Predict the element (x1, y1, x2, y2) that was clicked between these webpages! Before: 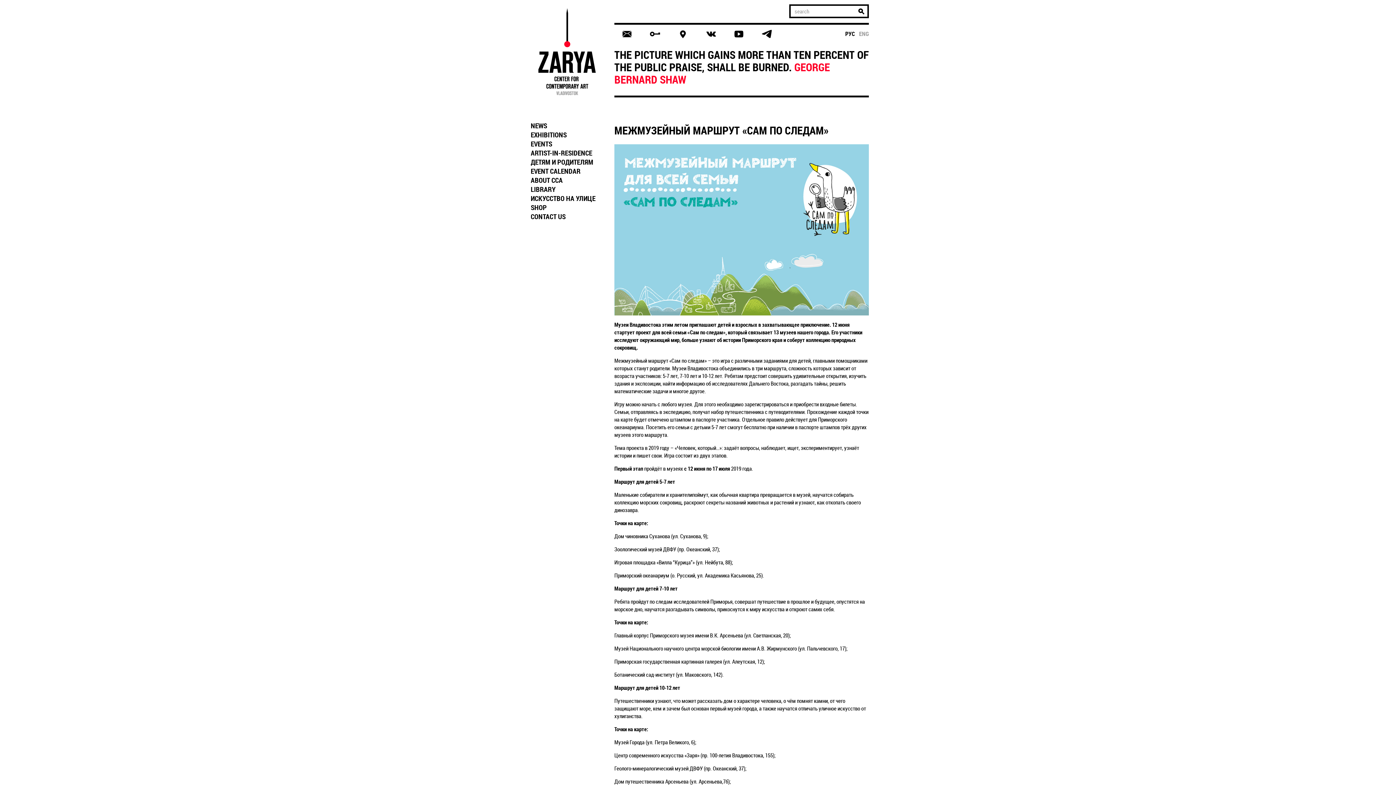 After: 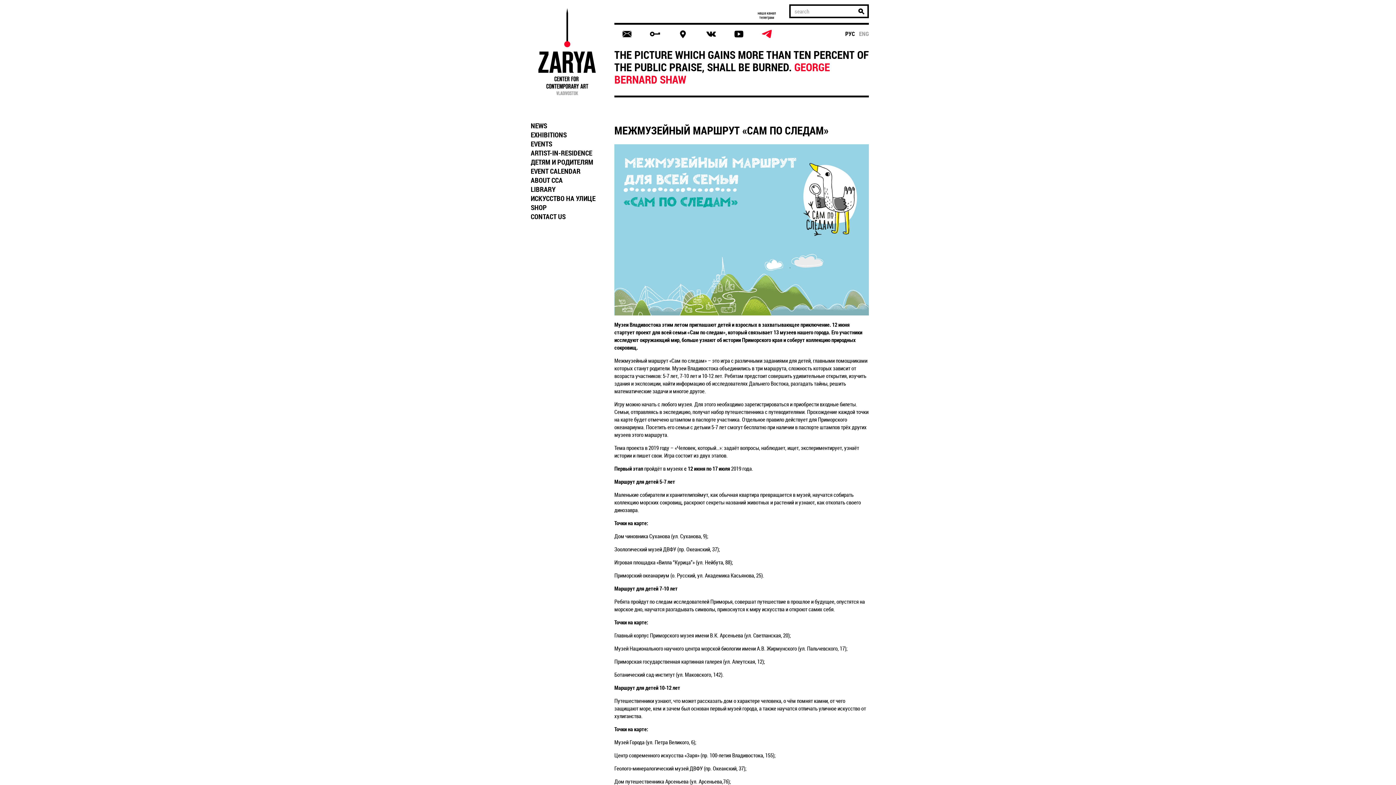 Action: bbox: (761, 28, 772, 40) label: наша канал
телеграм